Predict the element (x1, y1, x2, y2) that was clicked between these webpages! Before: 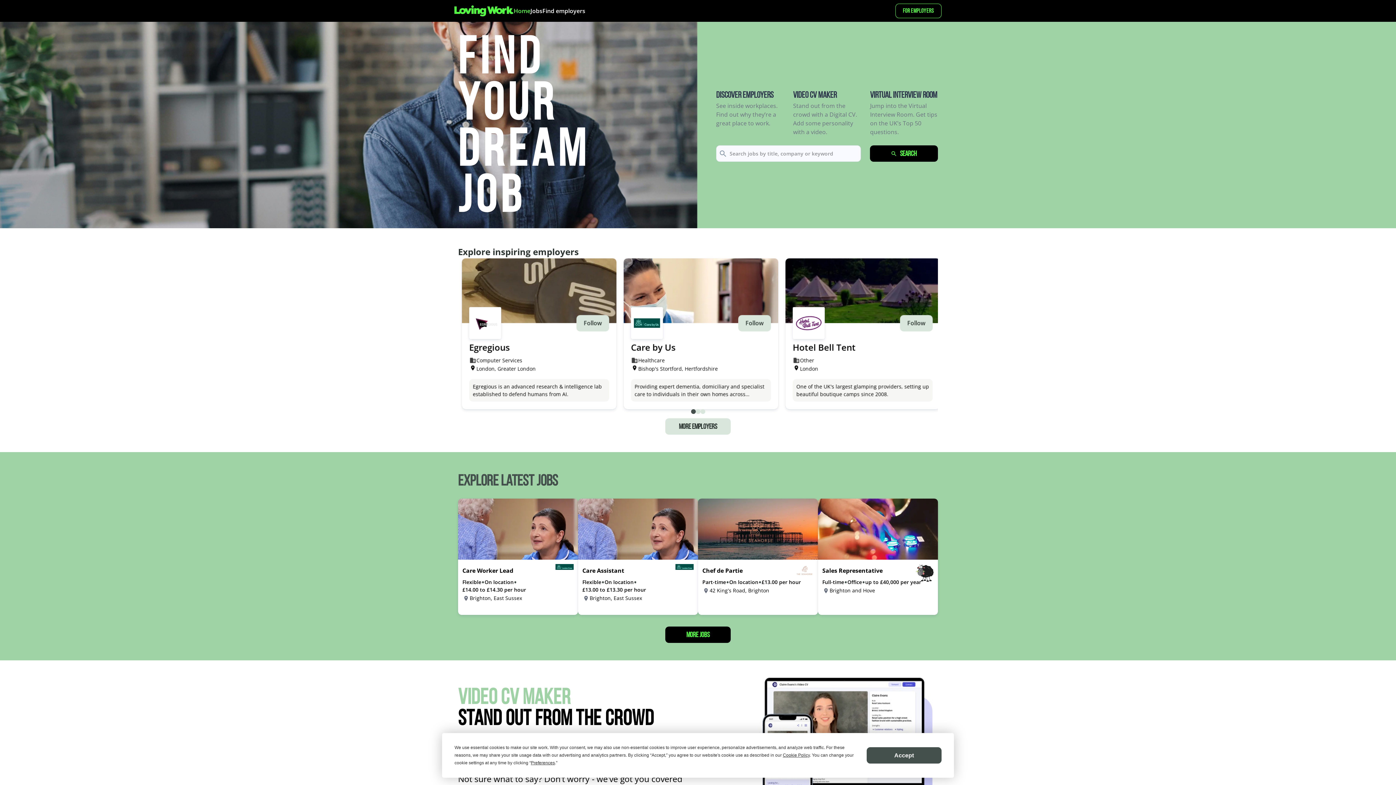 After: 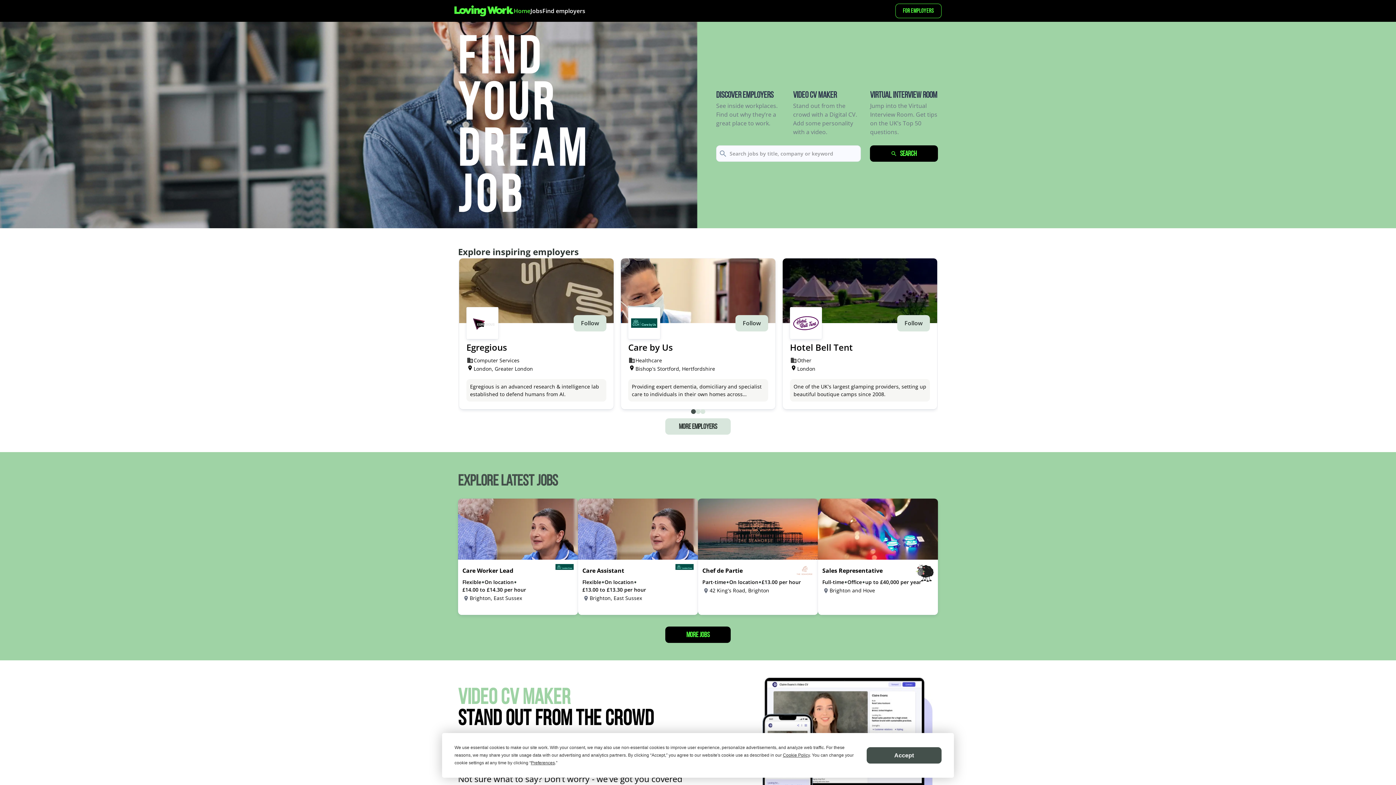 Action: bbox: (513, 6, 530, 14) label: Home